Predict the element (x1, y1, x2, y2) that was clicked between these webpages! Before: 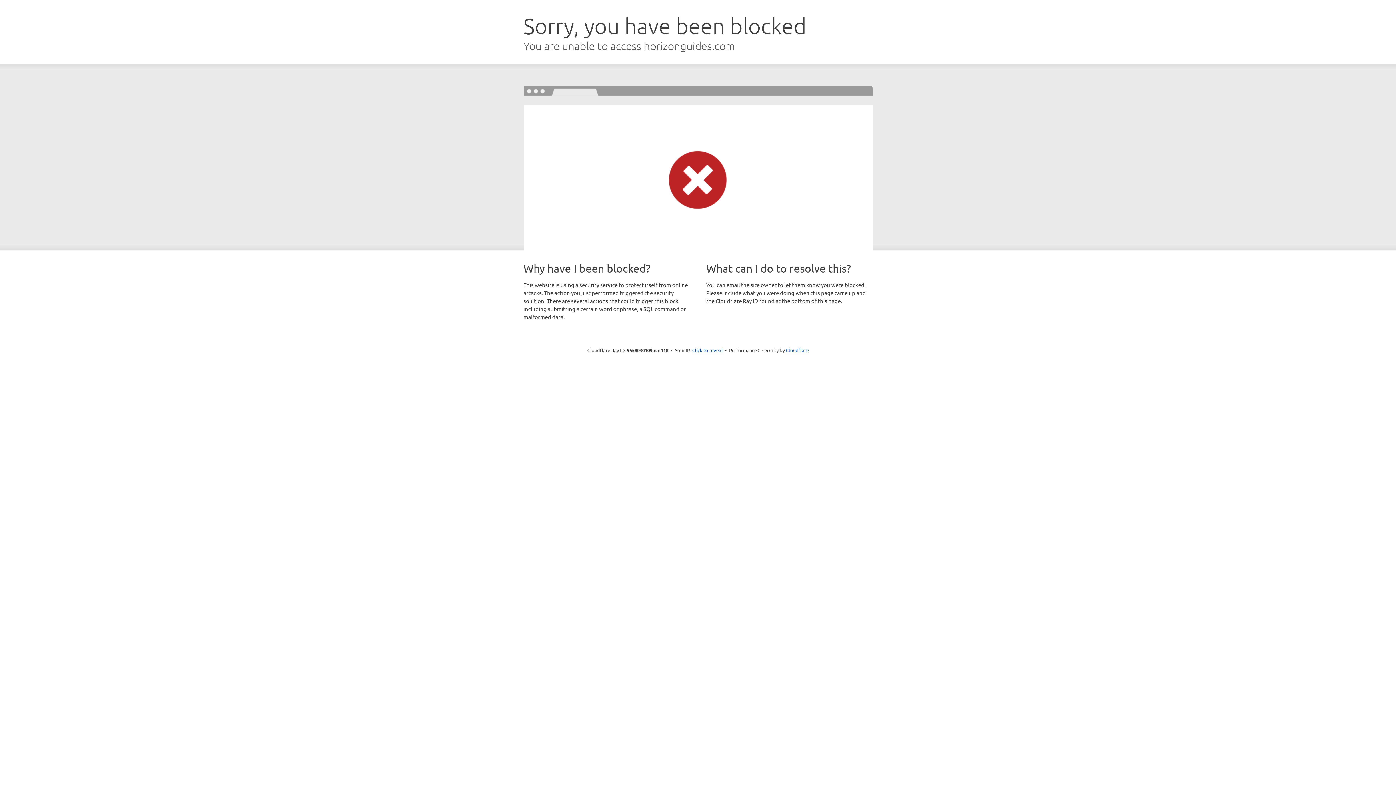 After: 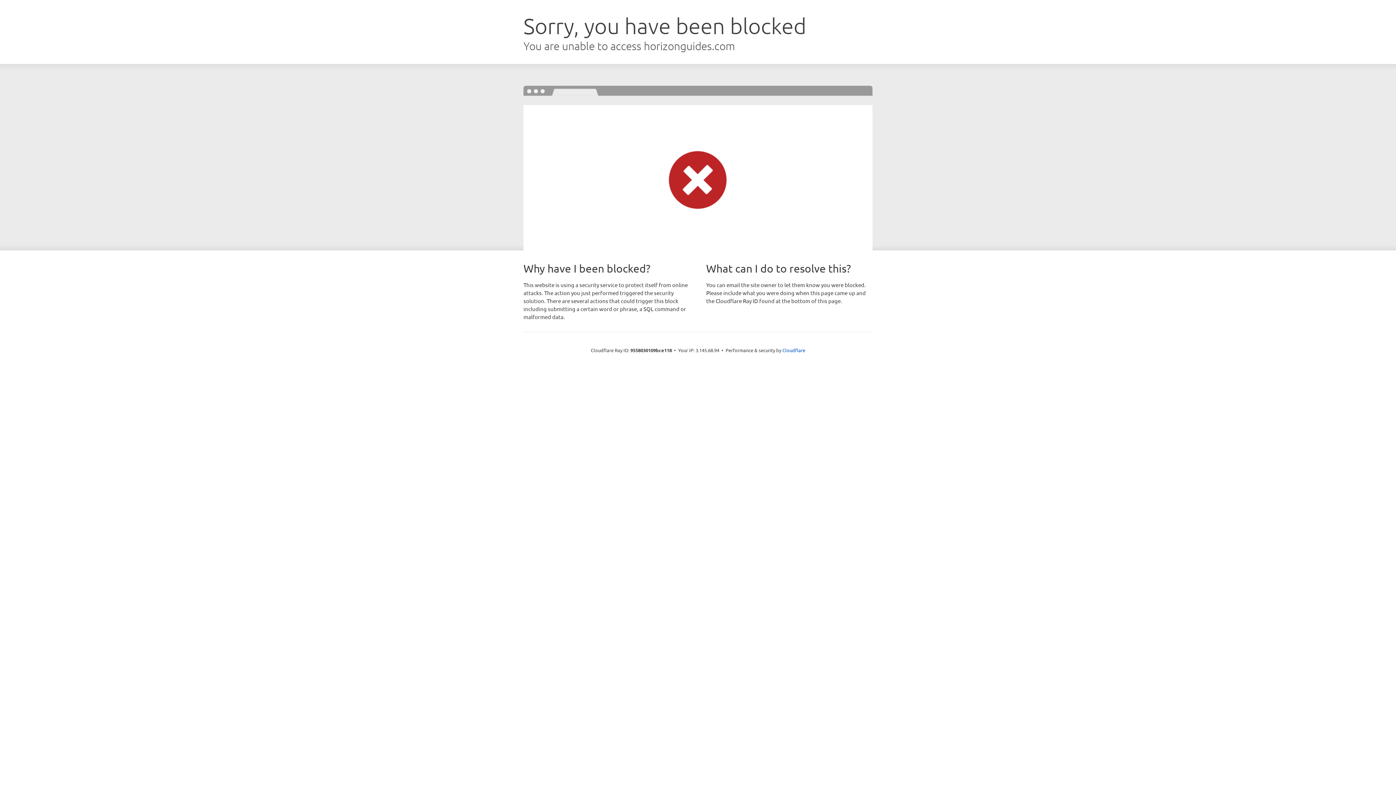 Action: bbox: (692, 346, 722, 353) label: Click to reveal